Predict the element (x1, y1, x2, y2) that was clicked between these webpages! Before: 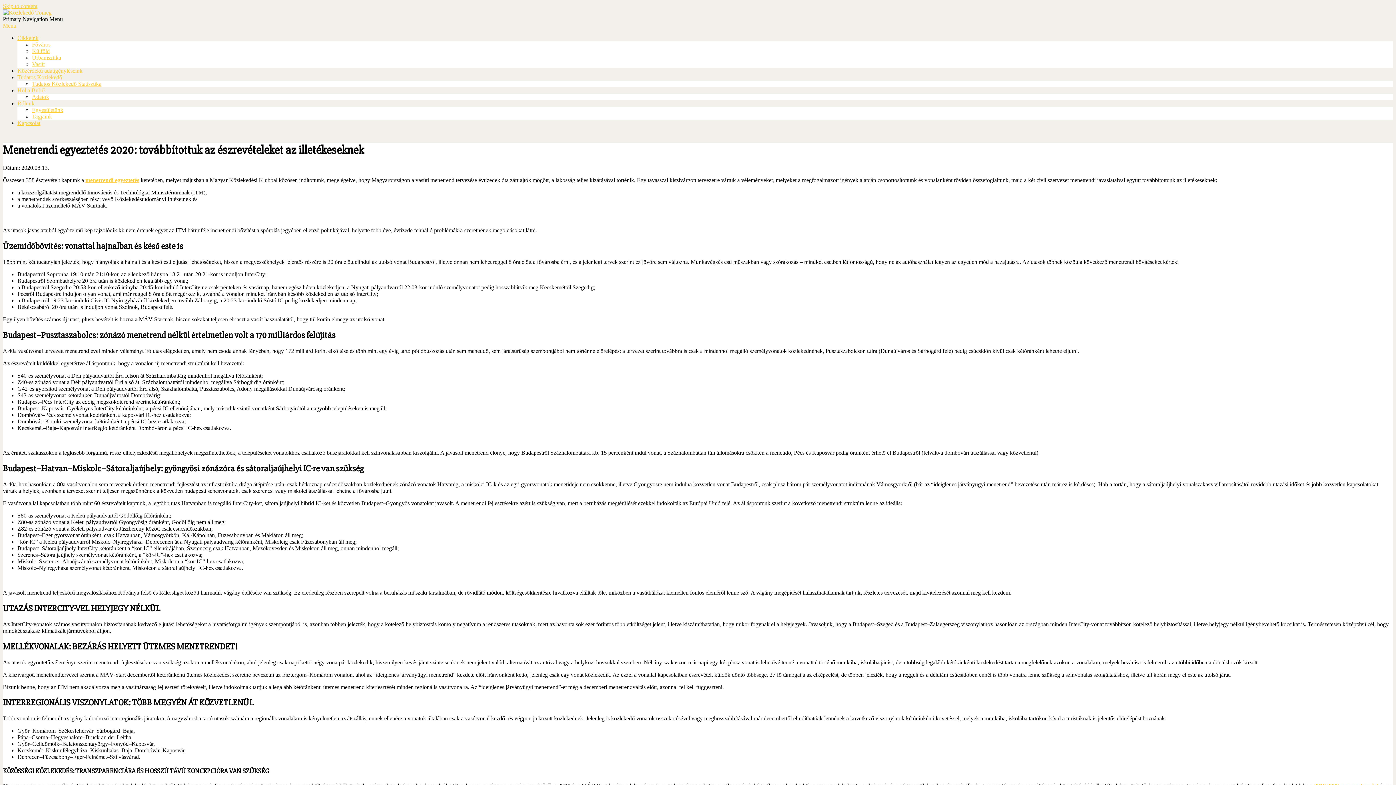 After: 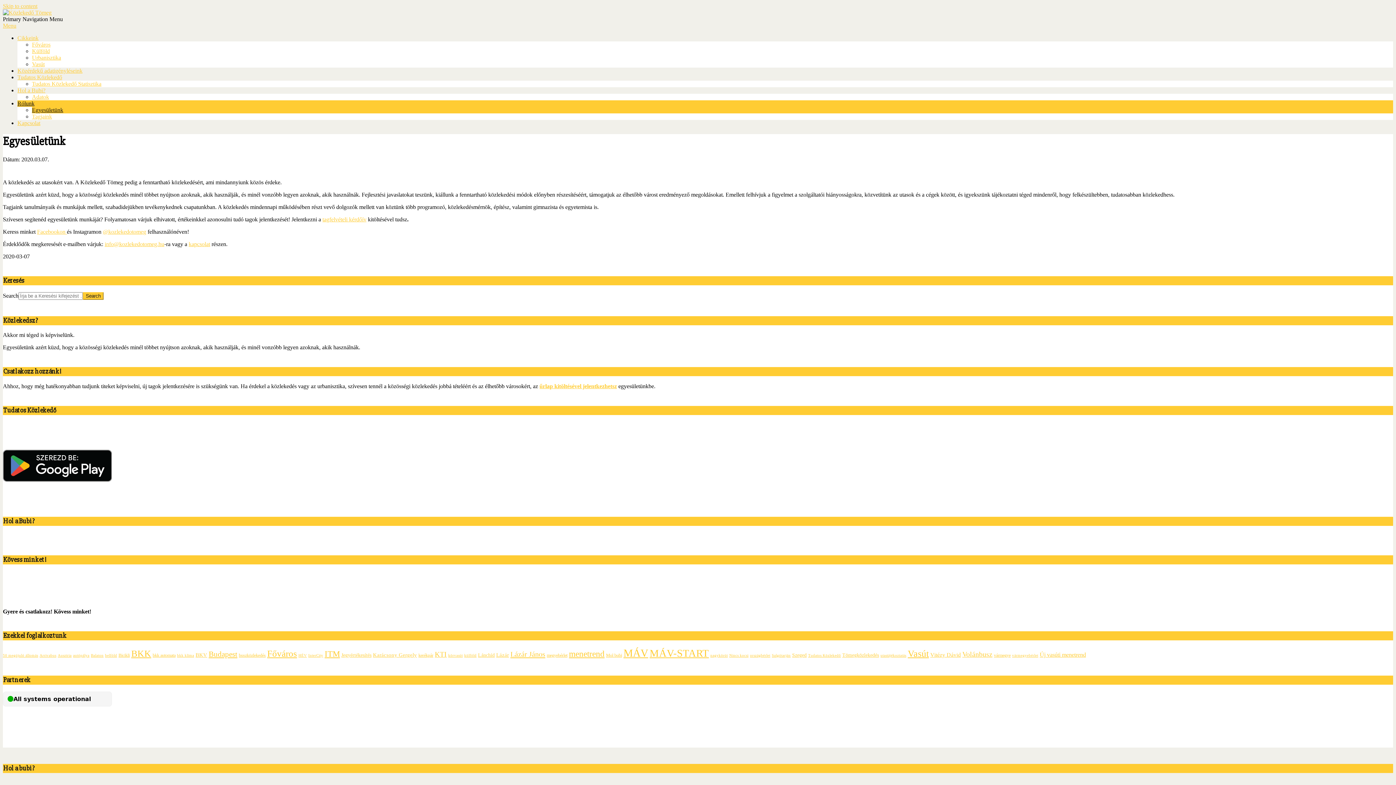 Action: label: Egyesületünk bbox: (32, 106, 63, 113)